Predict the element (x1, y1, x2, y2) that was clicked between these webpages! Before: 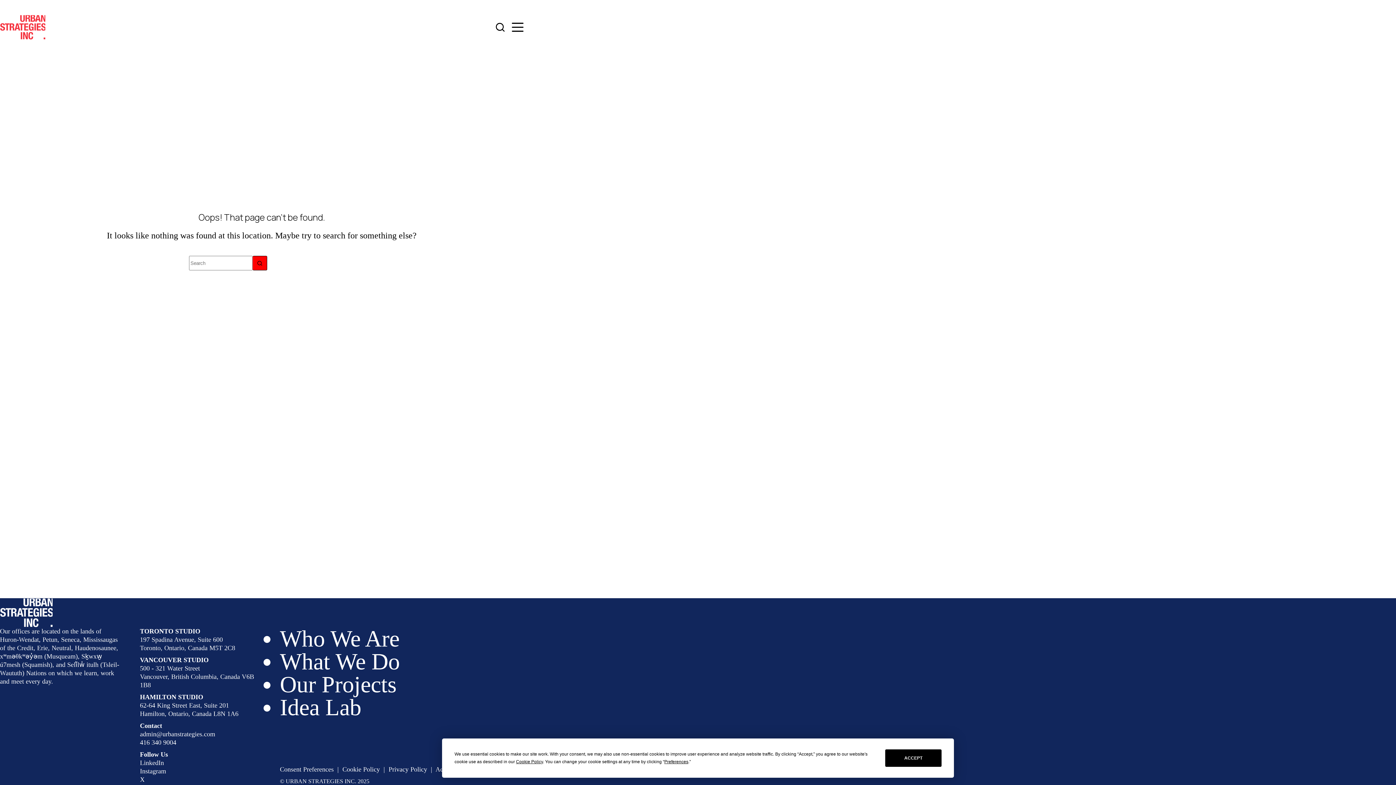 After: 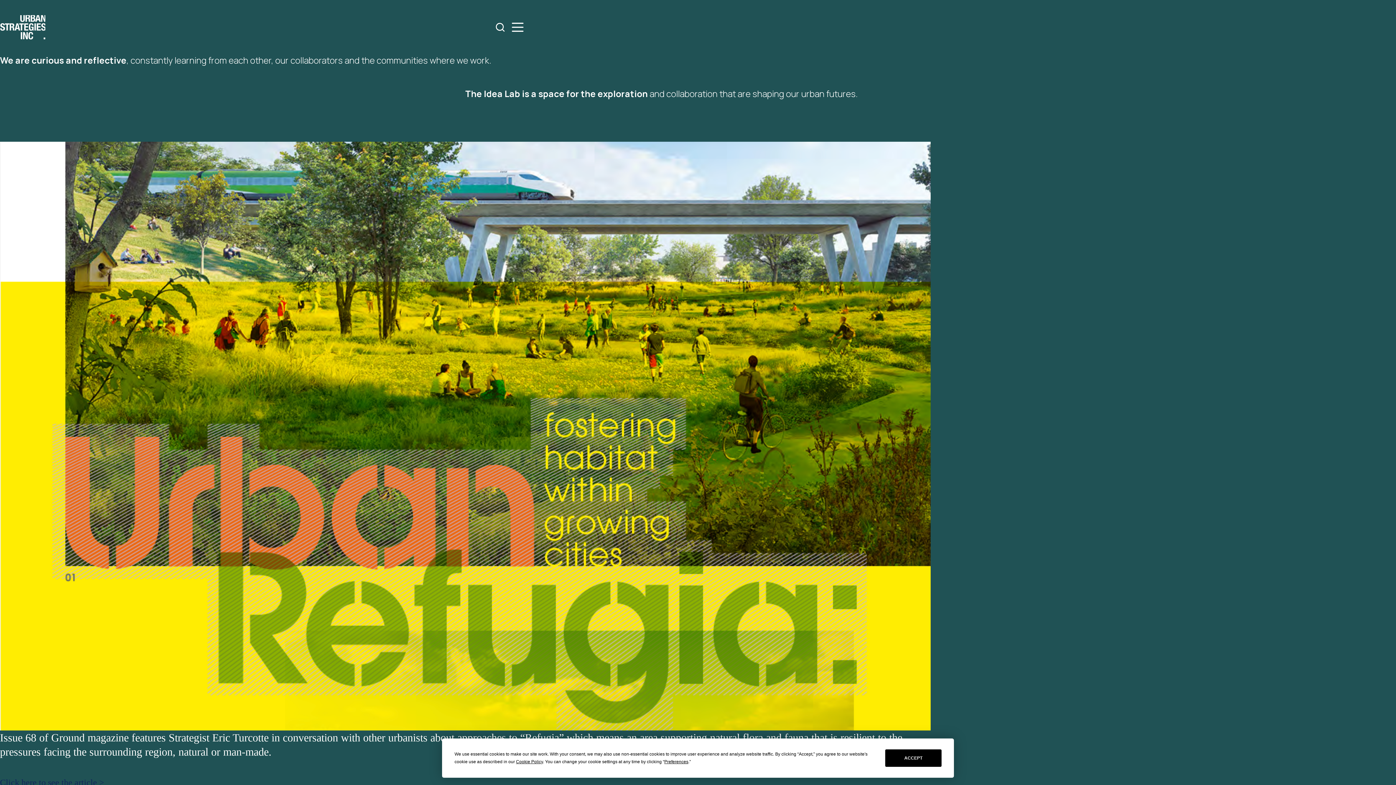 Action: label: Idea Lab bbox: (280, 694, 361, 720)